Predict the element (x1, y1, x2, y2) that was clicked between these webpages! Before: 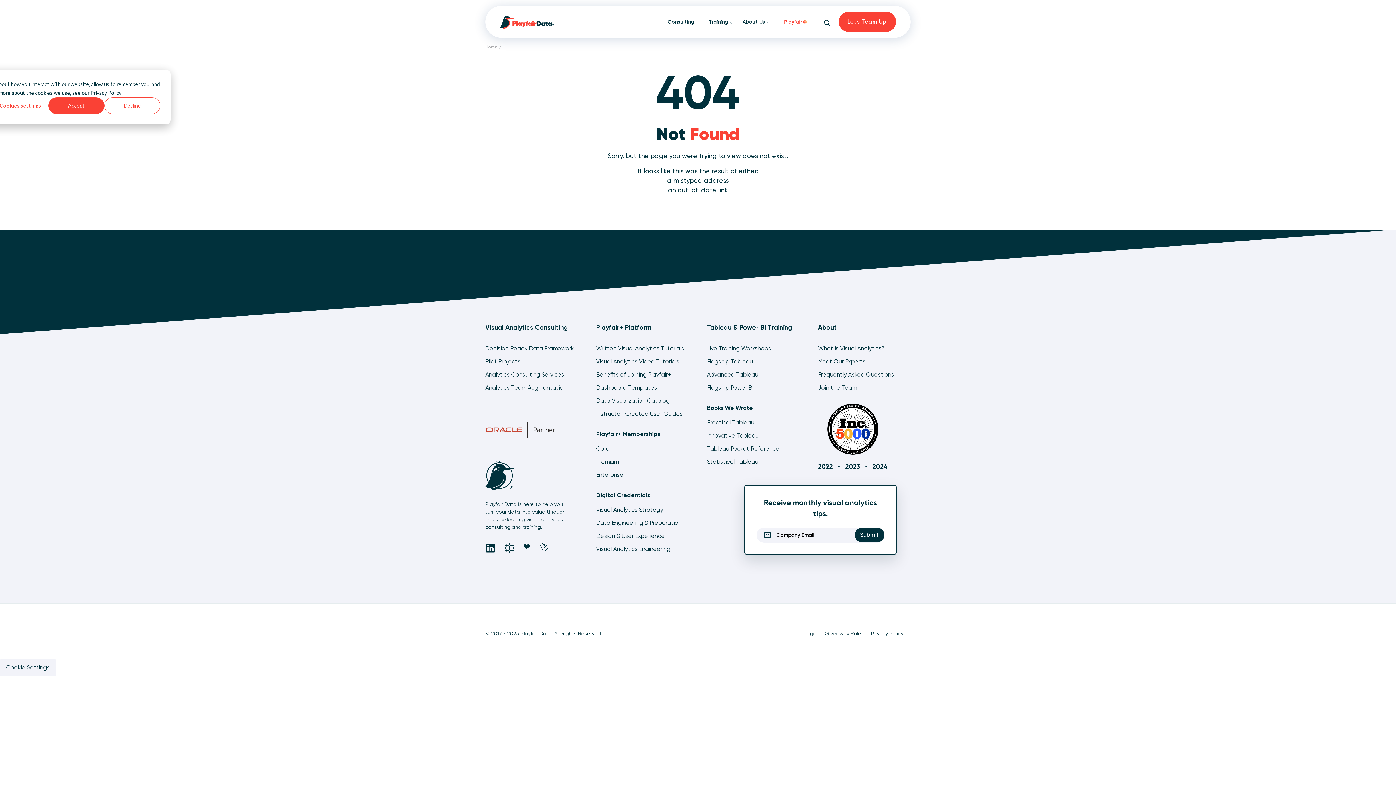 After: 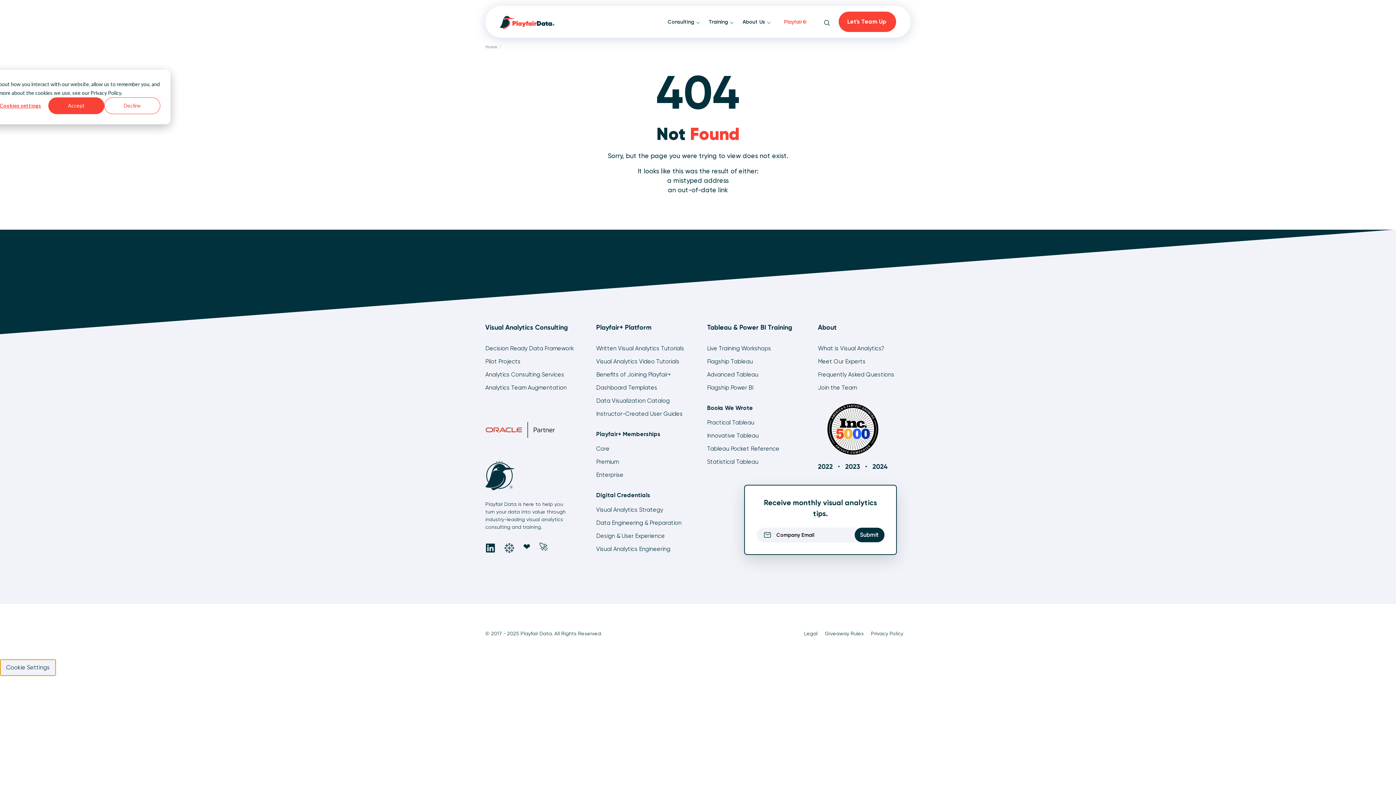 Action: bbox: (0, 659, 56, 676) label: Cookie Settings